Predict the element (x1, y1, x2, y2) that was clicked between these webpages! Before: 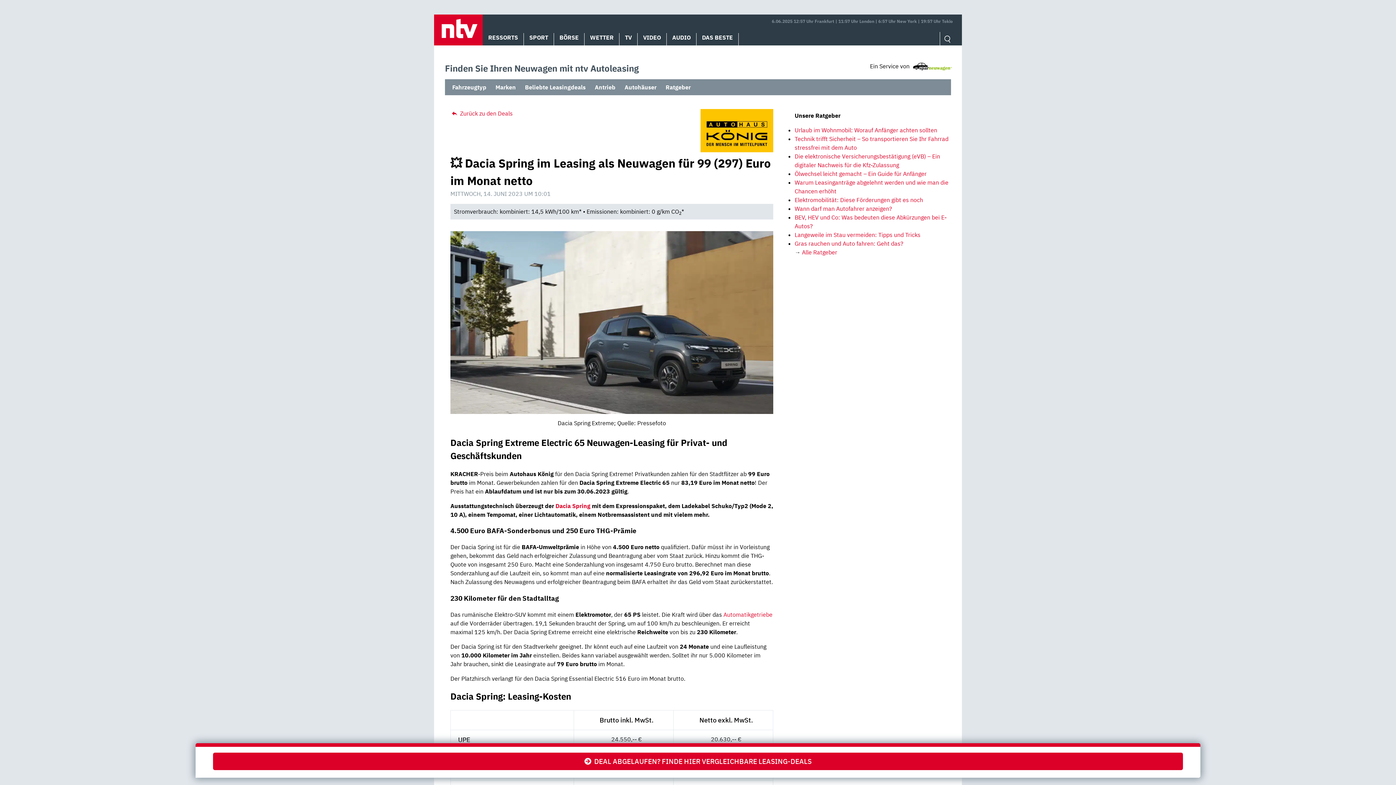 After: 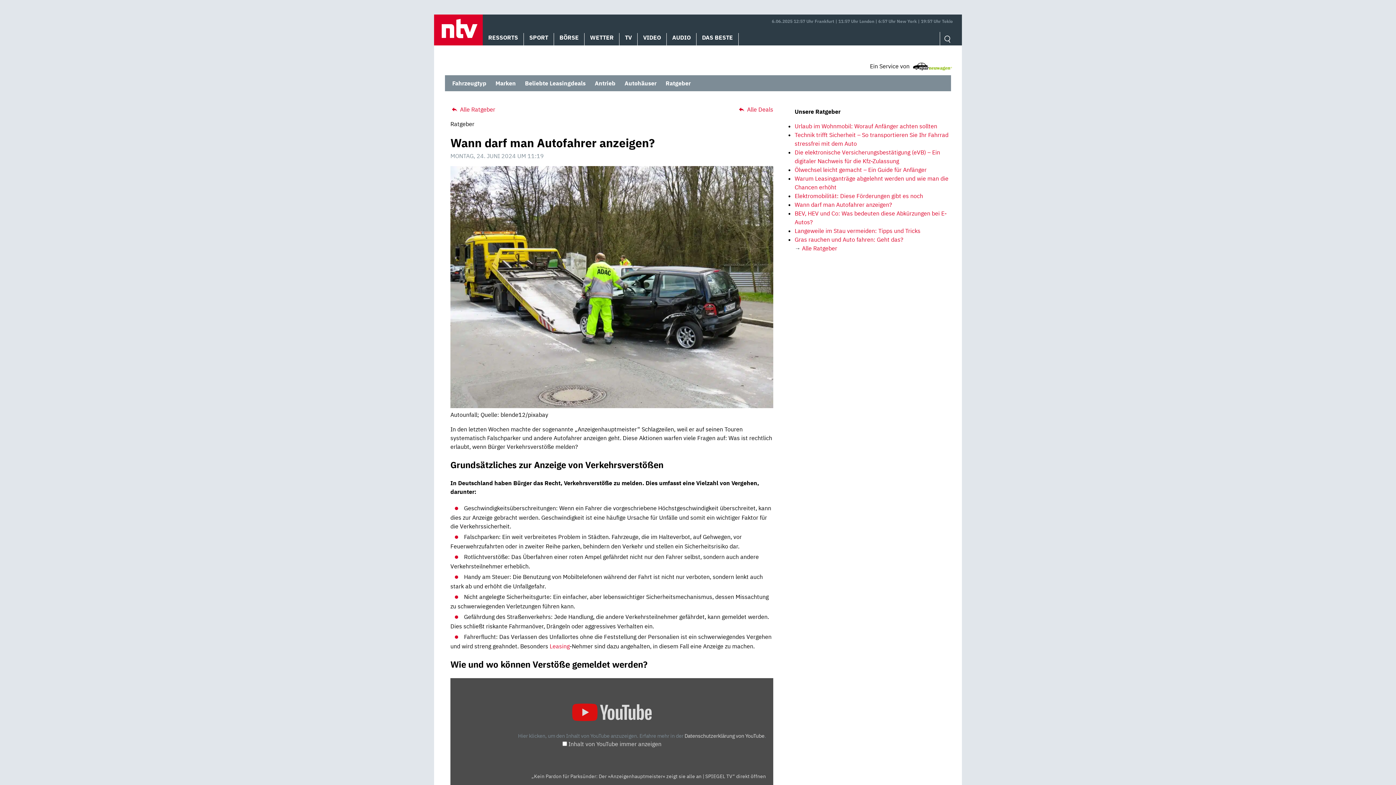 Action: bbox: (794, 205, 892, 212) label: Wann darf man Autofahrer anzeigen?